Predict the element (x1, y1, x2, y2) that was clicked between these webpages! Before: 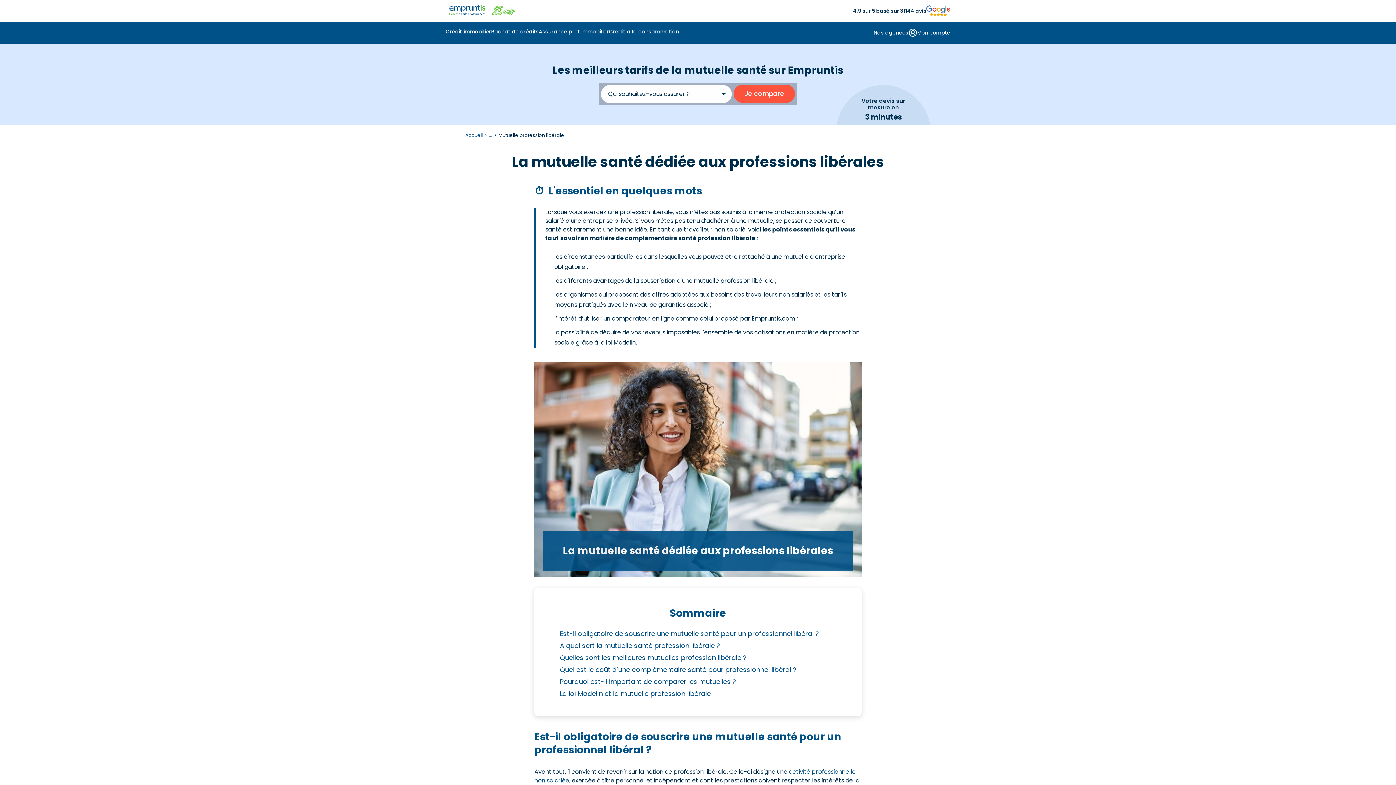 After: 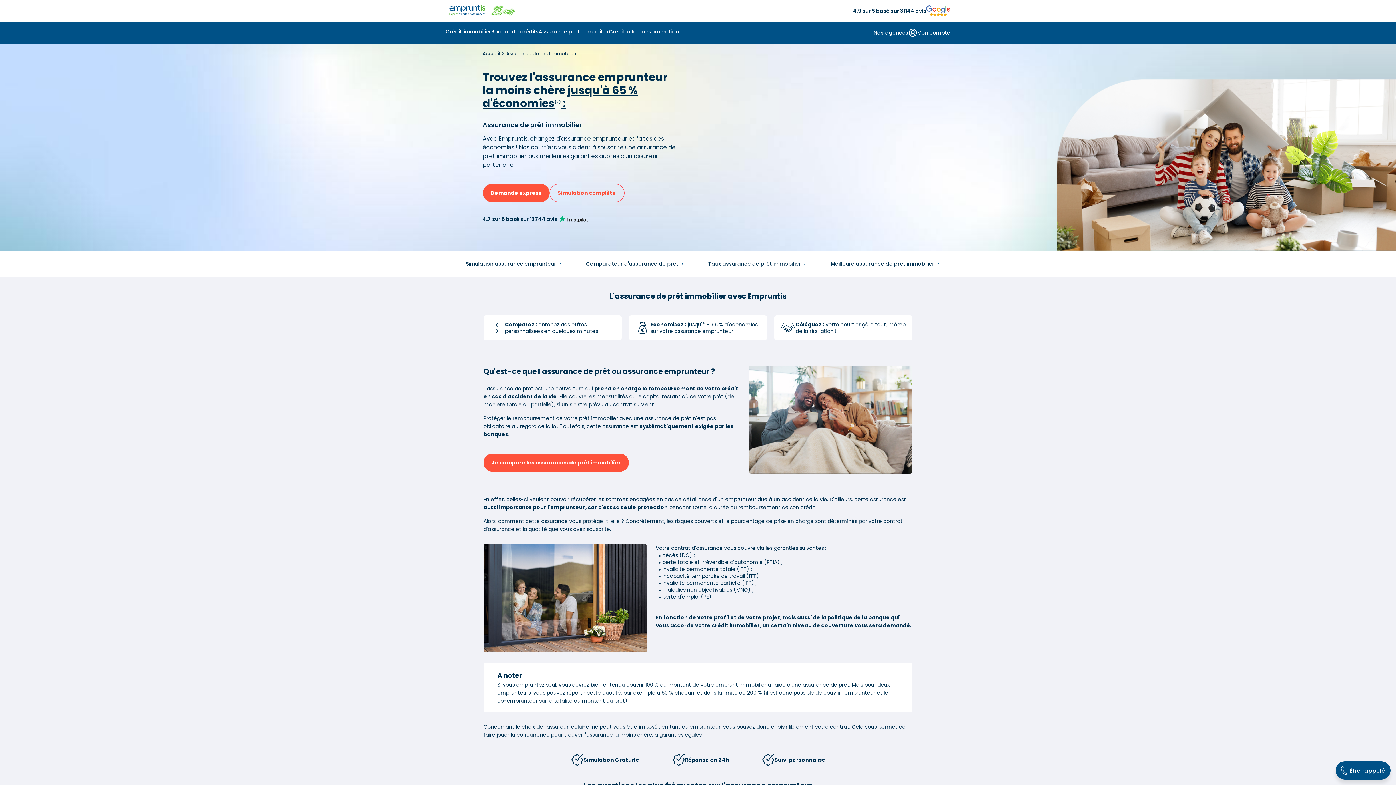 Action: bbox: (538, 21, 609, 43) label: Assurance prêt immobilier